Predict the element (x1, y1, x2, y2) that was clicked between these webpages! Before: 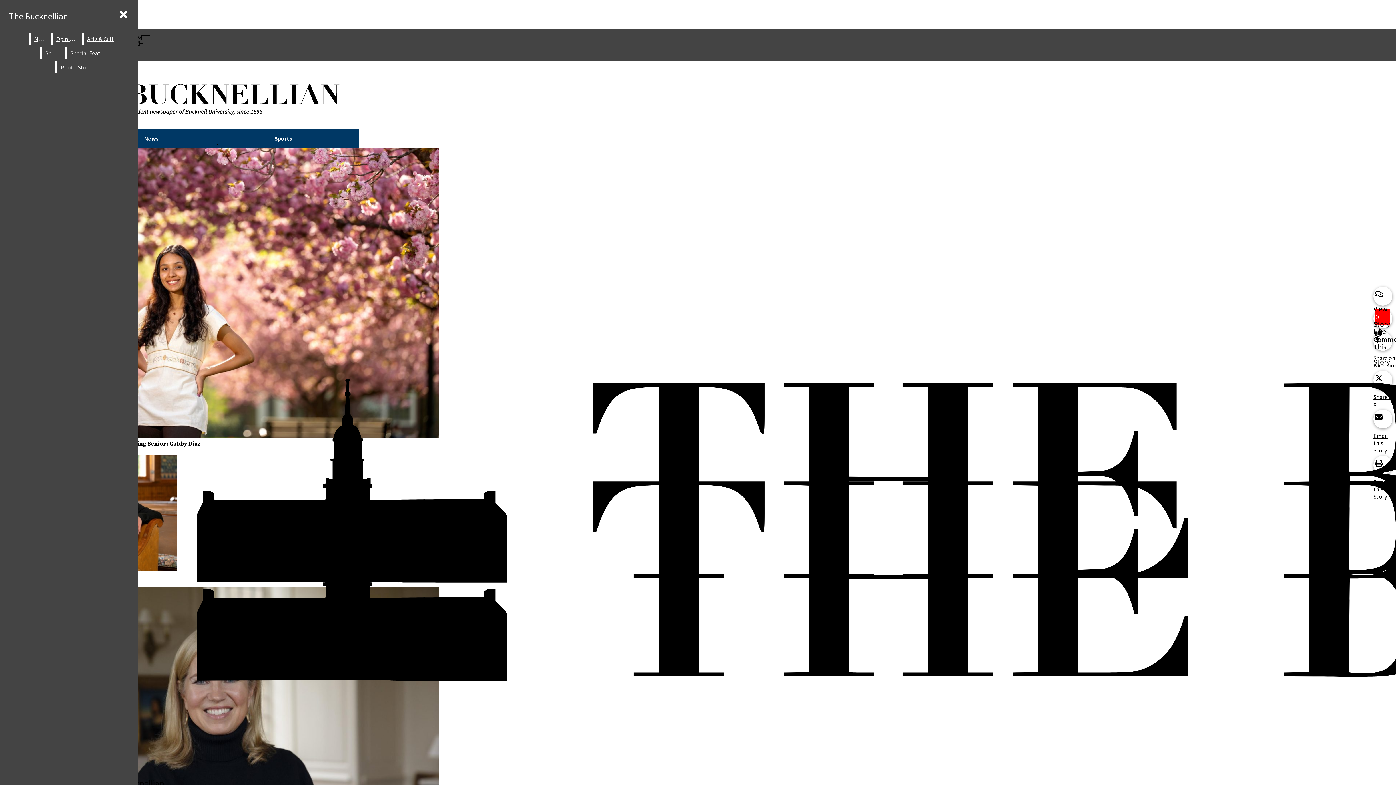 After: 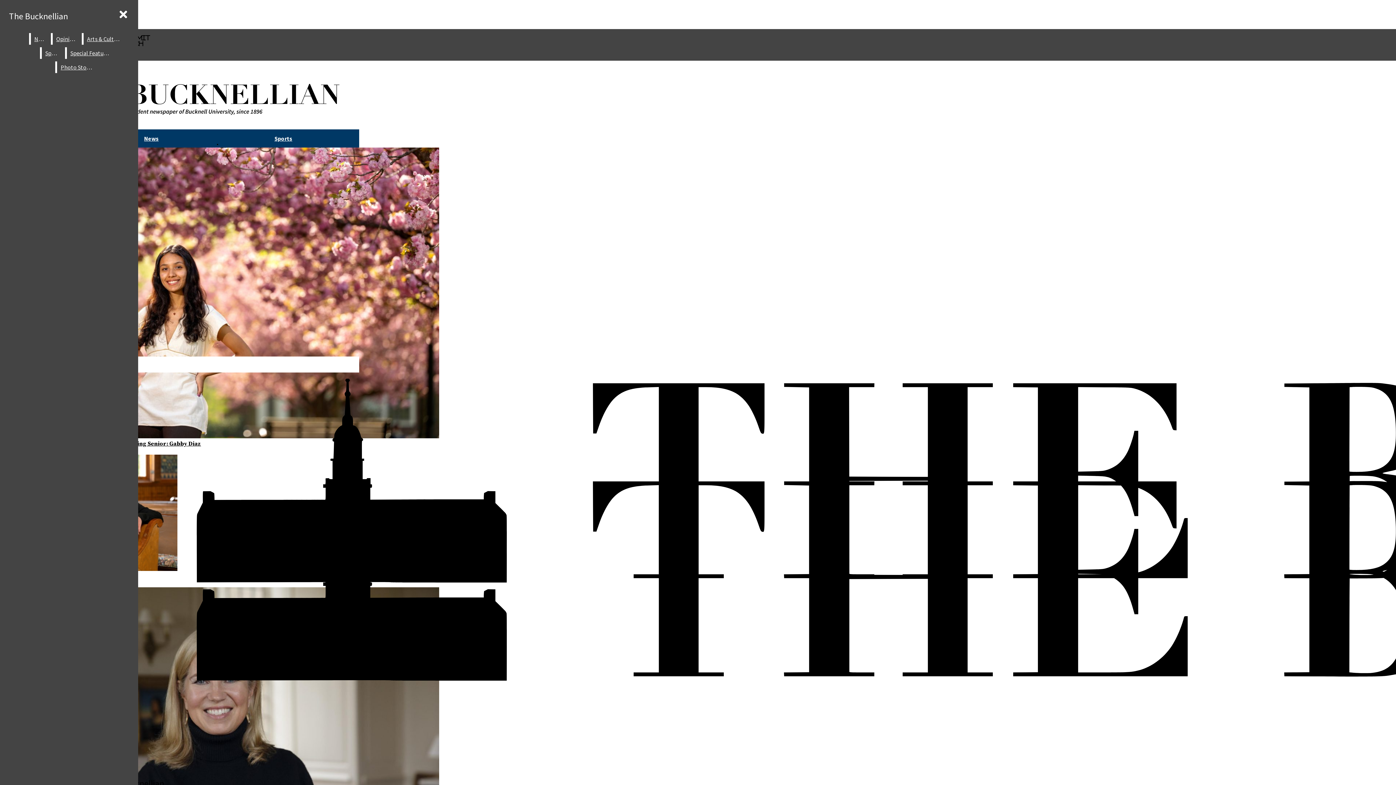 Action: label: The Bucknellian bbox: (5, 6, 71, 25)